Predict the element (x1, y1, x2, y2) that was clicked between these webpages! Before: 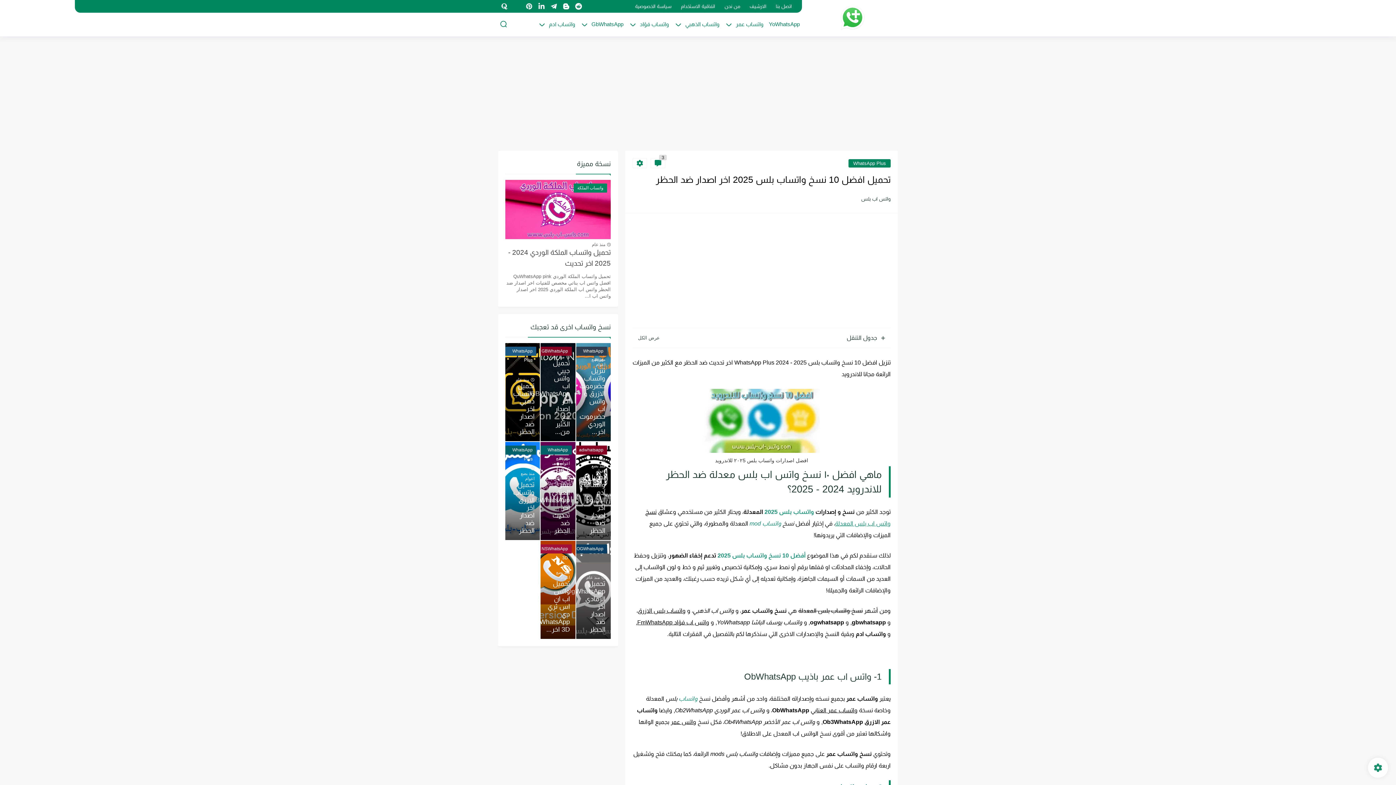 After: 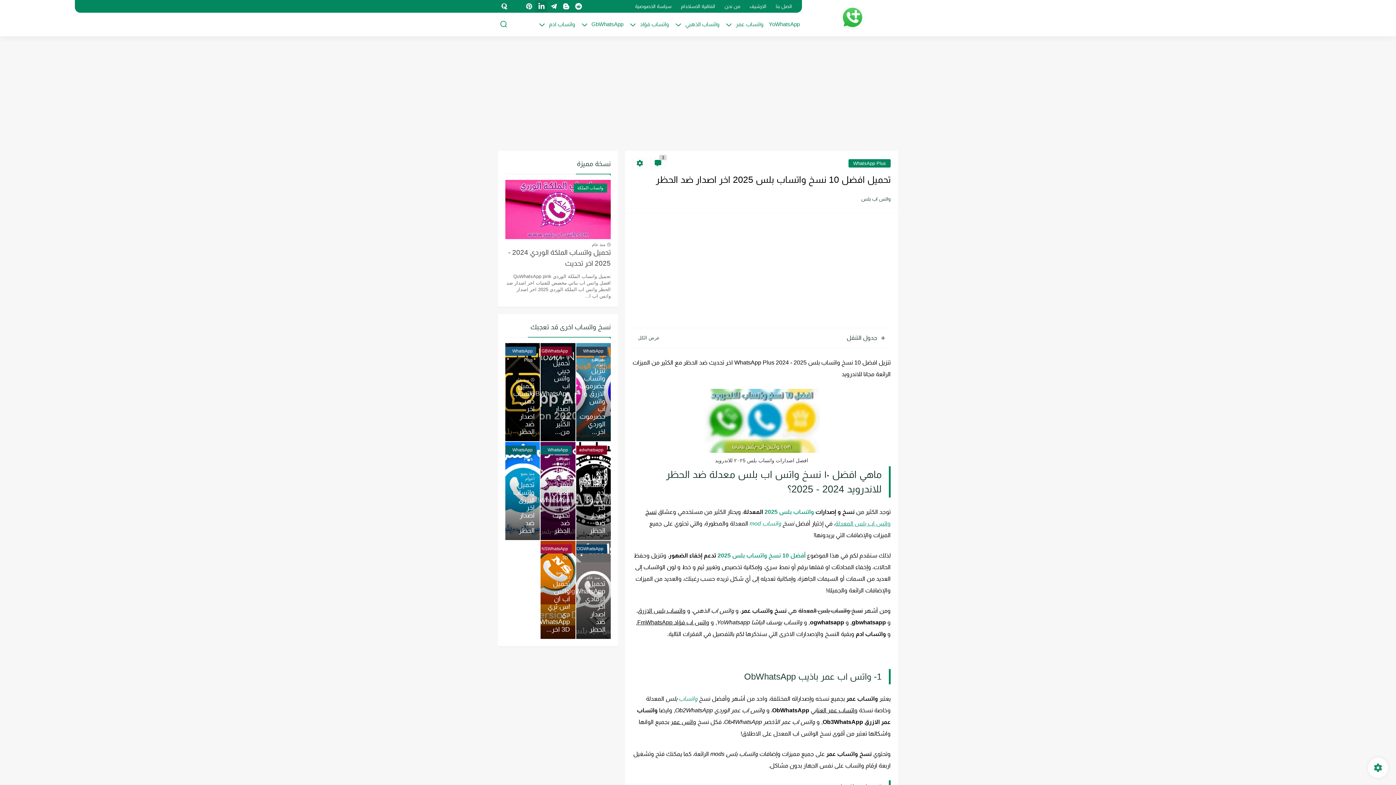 Action: bbox: (537, 1, 545, 11)